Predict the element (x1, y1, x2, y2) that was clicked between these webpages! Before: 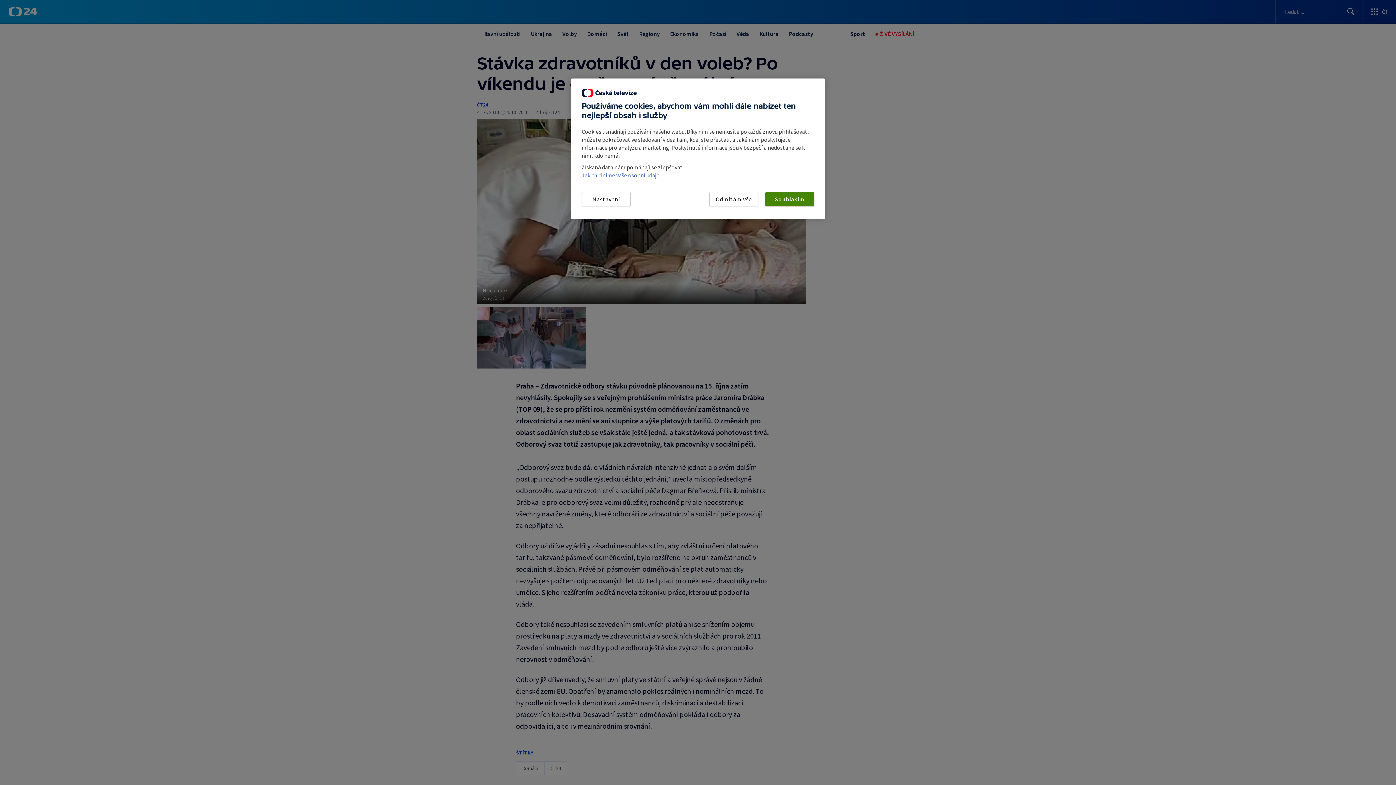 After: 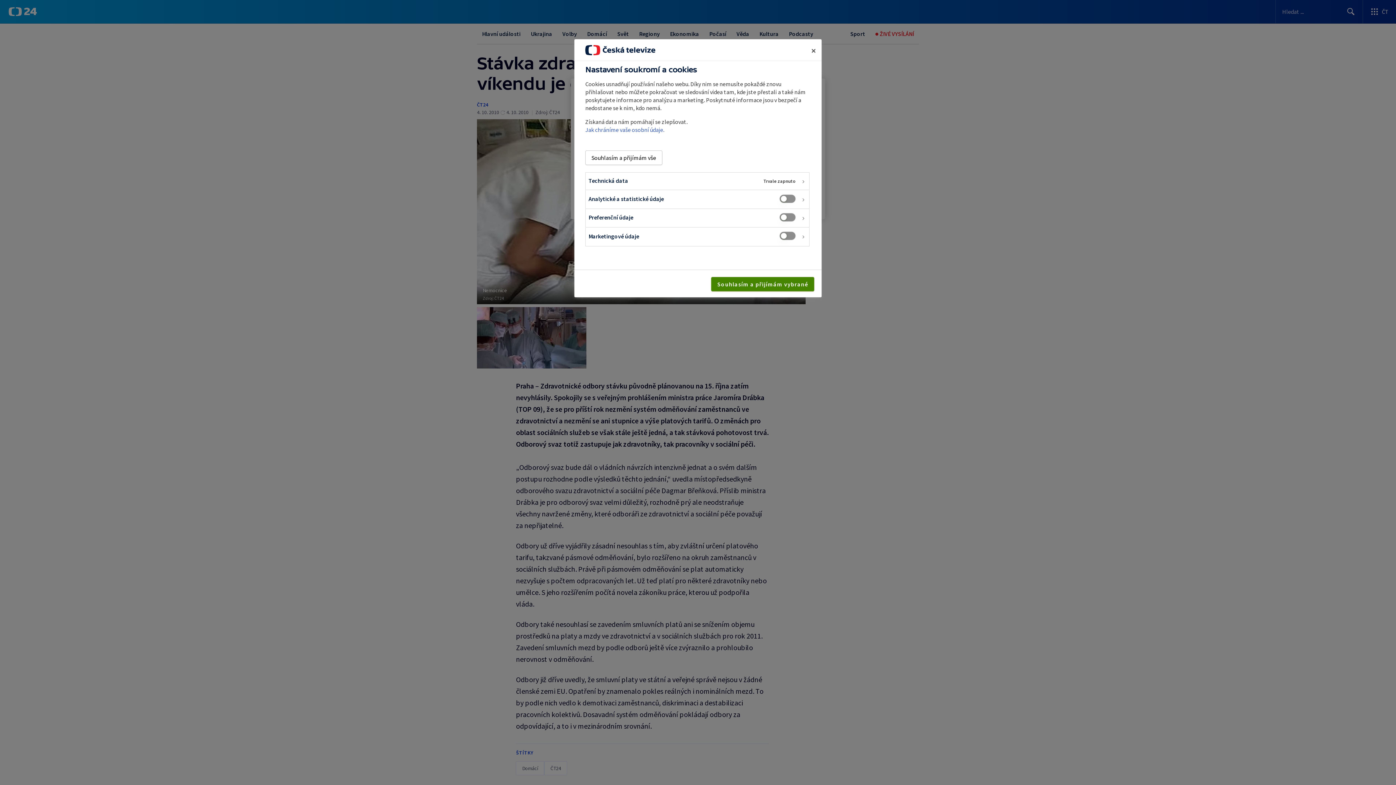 Action: label: Nastavení bbox: (581, 192, 630, 206)